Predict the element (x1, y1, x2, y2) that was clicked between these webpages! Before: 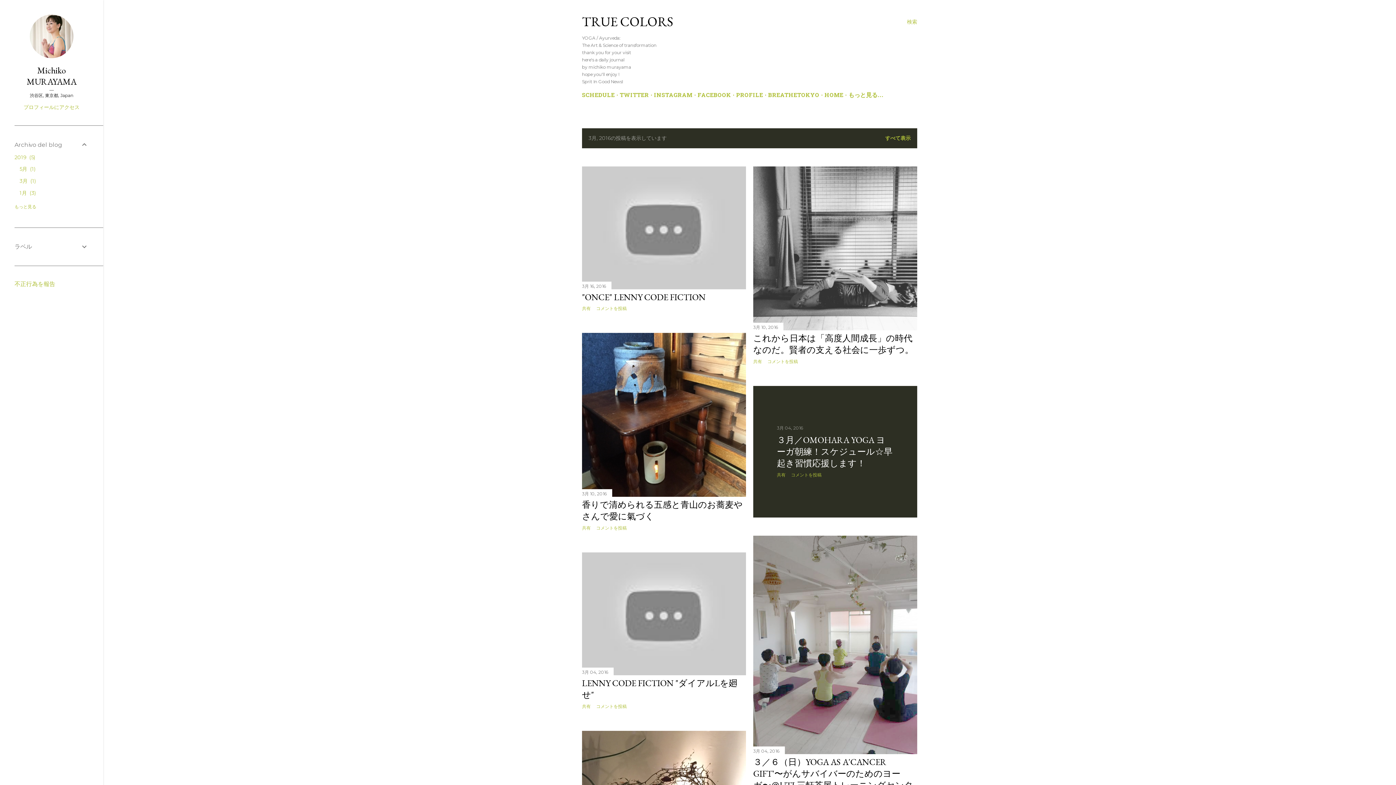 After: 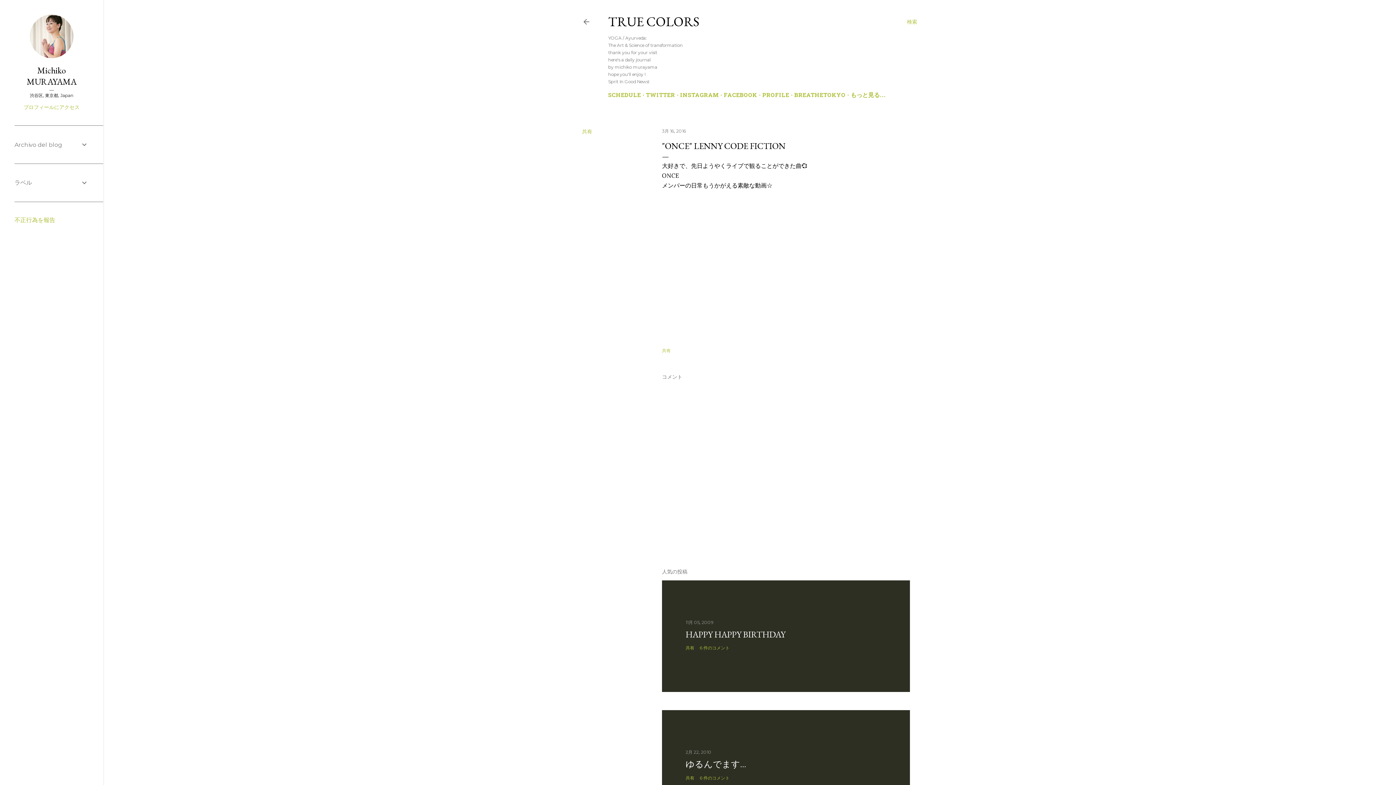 Action: bbox: (582, 282, 746, 291)